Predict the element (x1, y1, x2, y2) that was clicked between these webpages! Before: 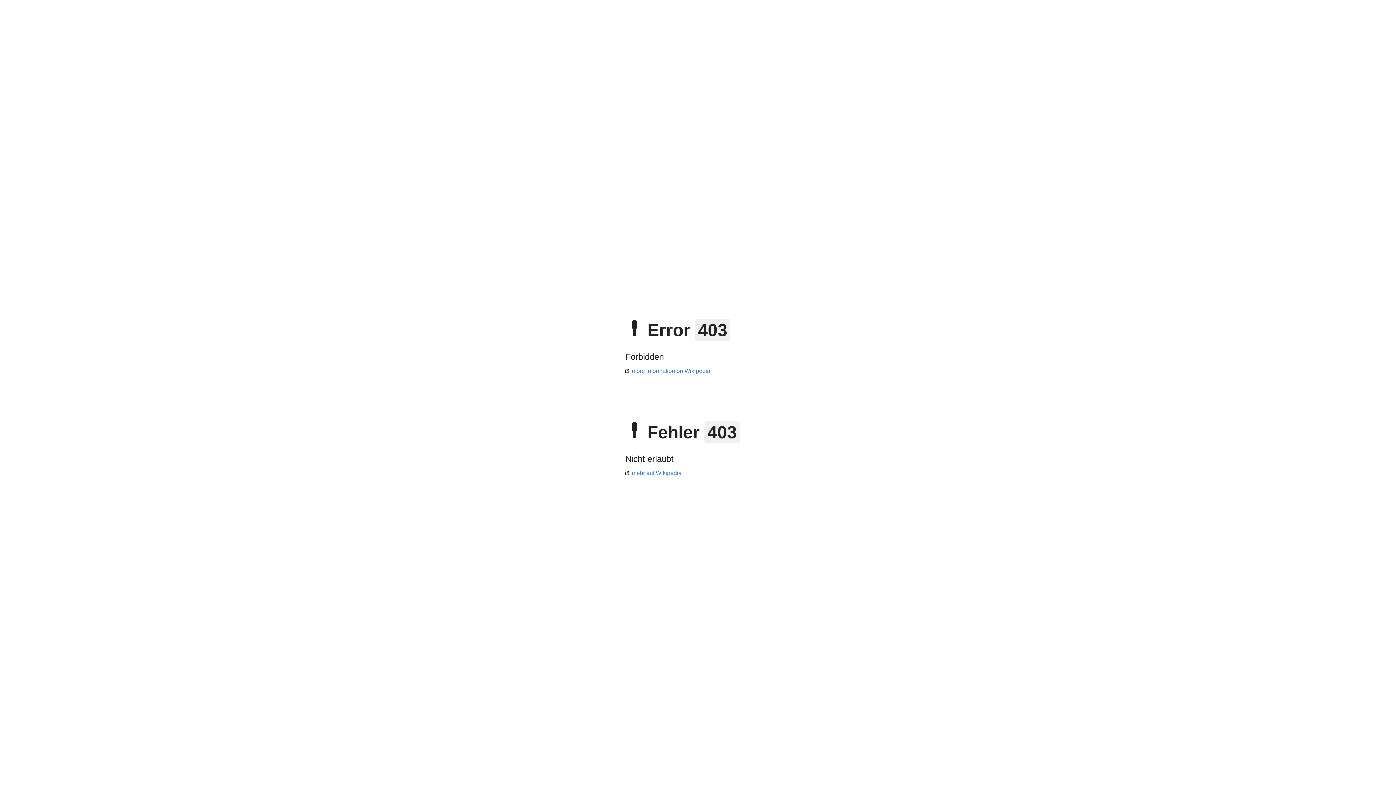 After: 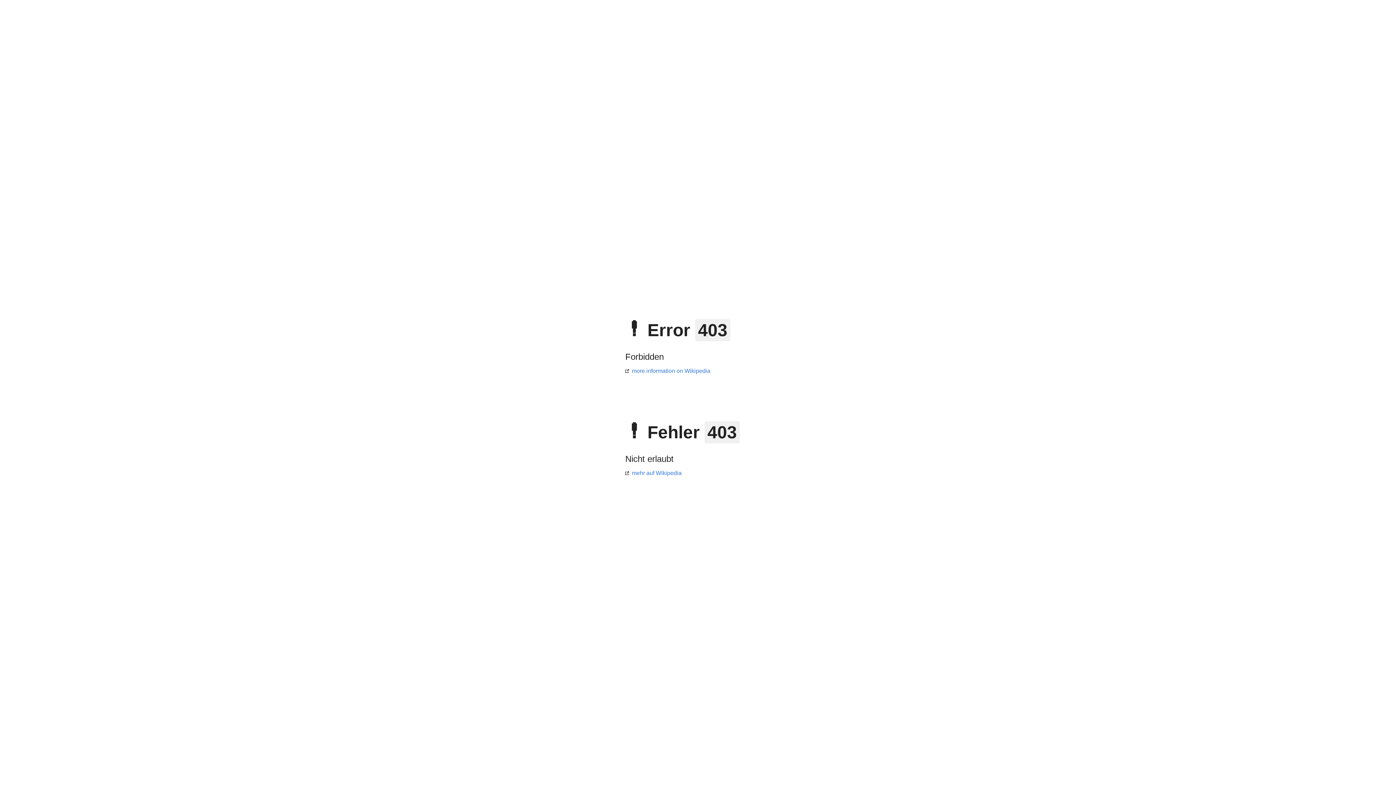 Action: label: more information on Wikipedia bbox: (625, 368, 710, 374)